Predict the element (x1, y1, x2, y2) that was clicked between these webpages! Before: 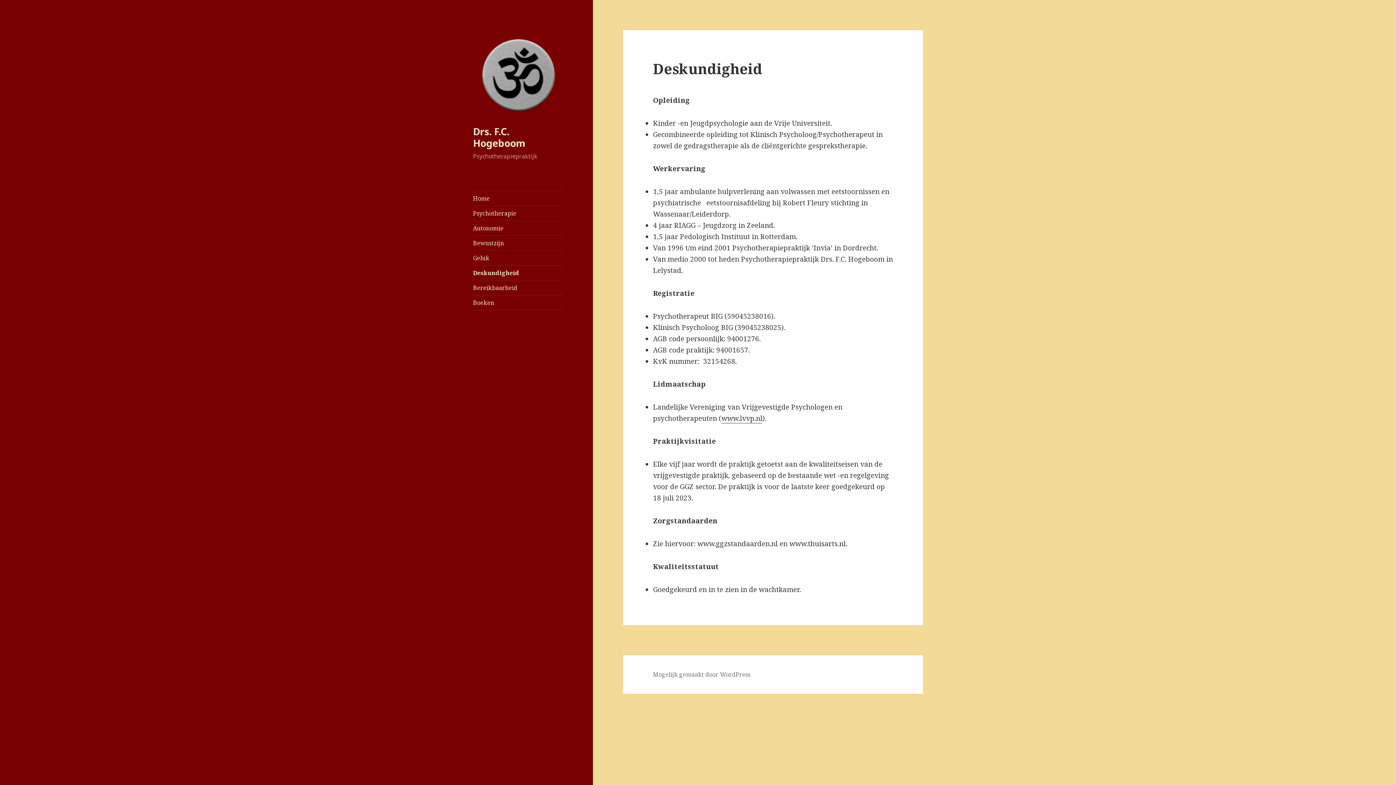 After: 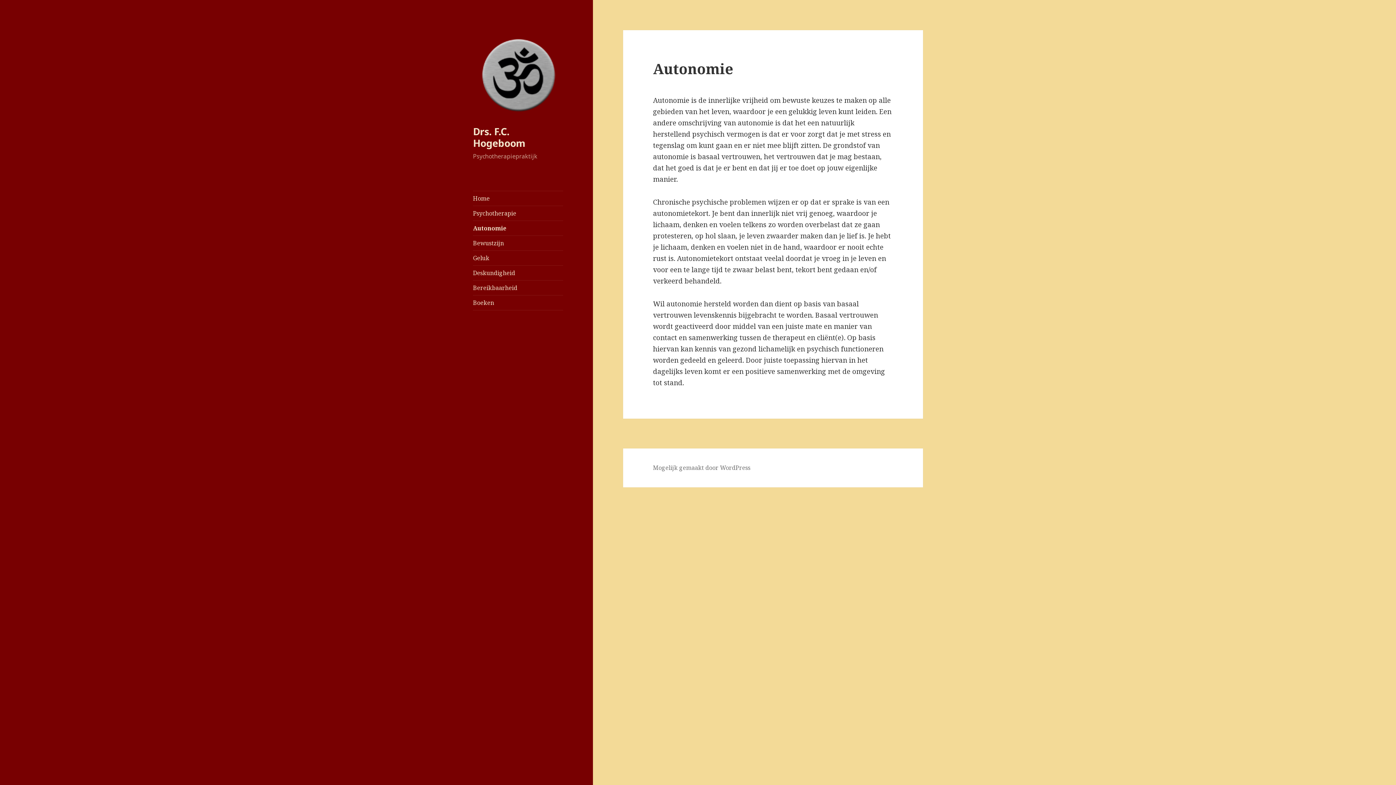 Action: label: Autonomie bbox: (473, 221, 563, 235)